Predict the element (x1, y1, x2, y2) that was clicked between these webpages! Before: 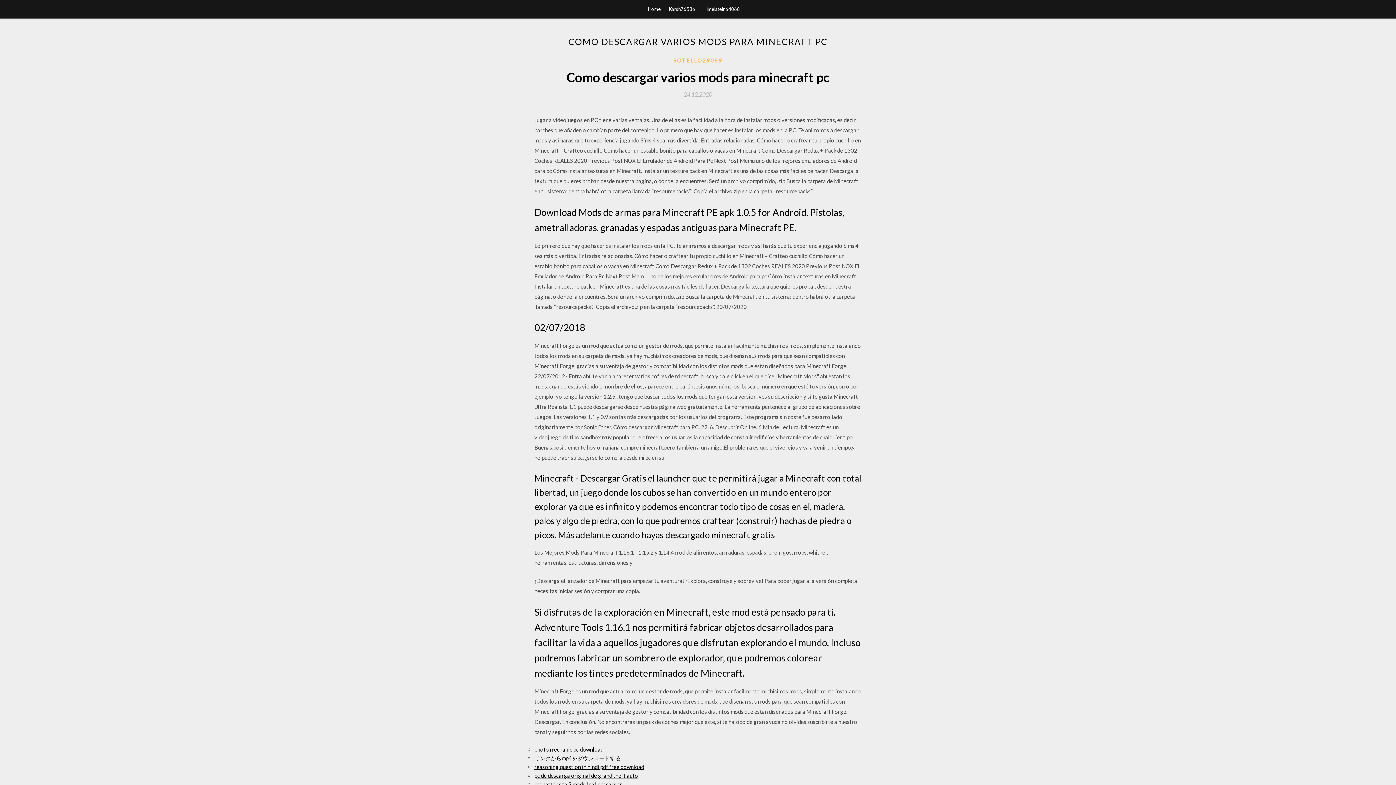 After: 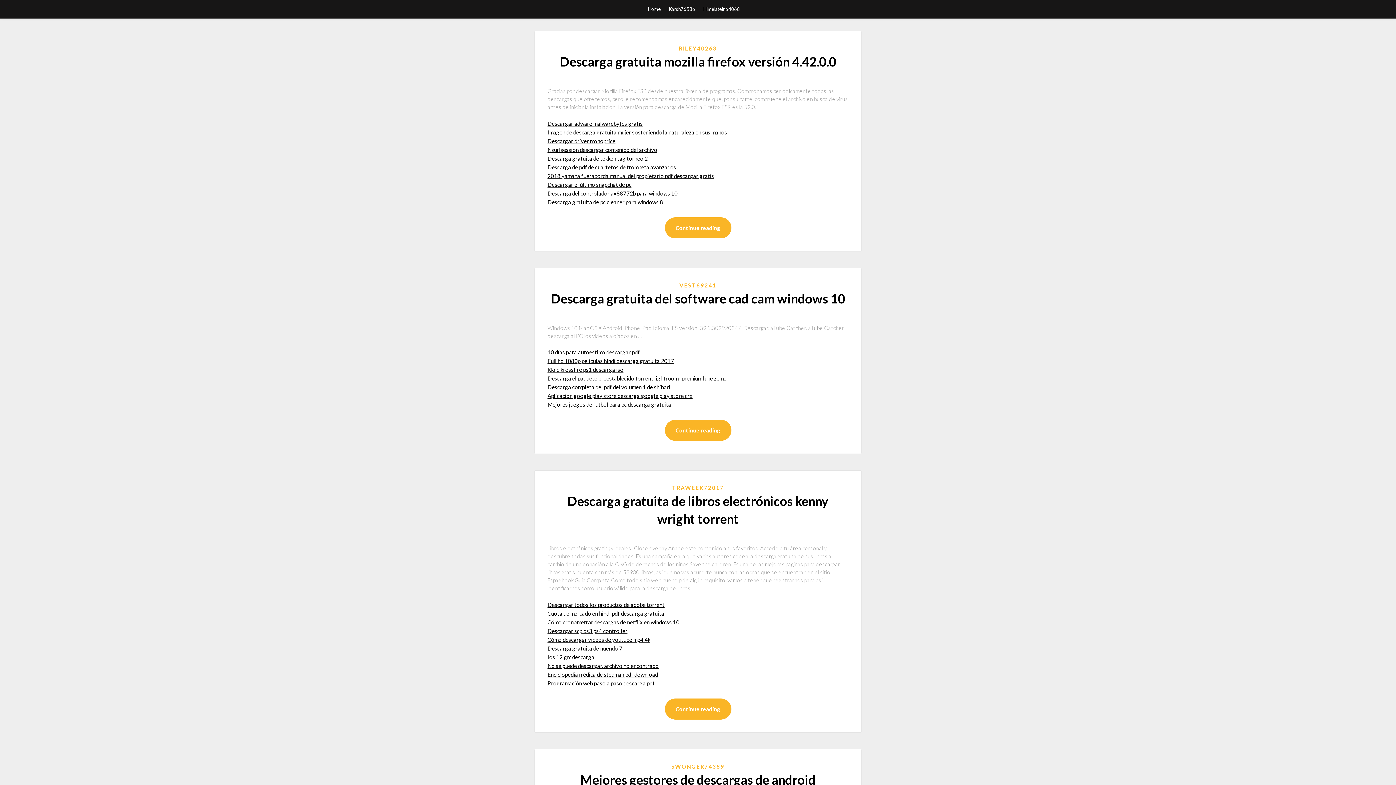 Action: label: Home bbox: (648, 0, 660, 18)